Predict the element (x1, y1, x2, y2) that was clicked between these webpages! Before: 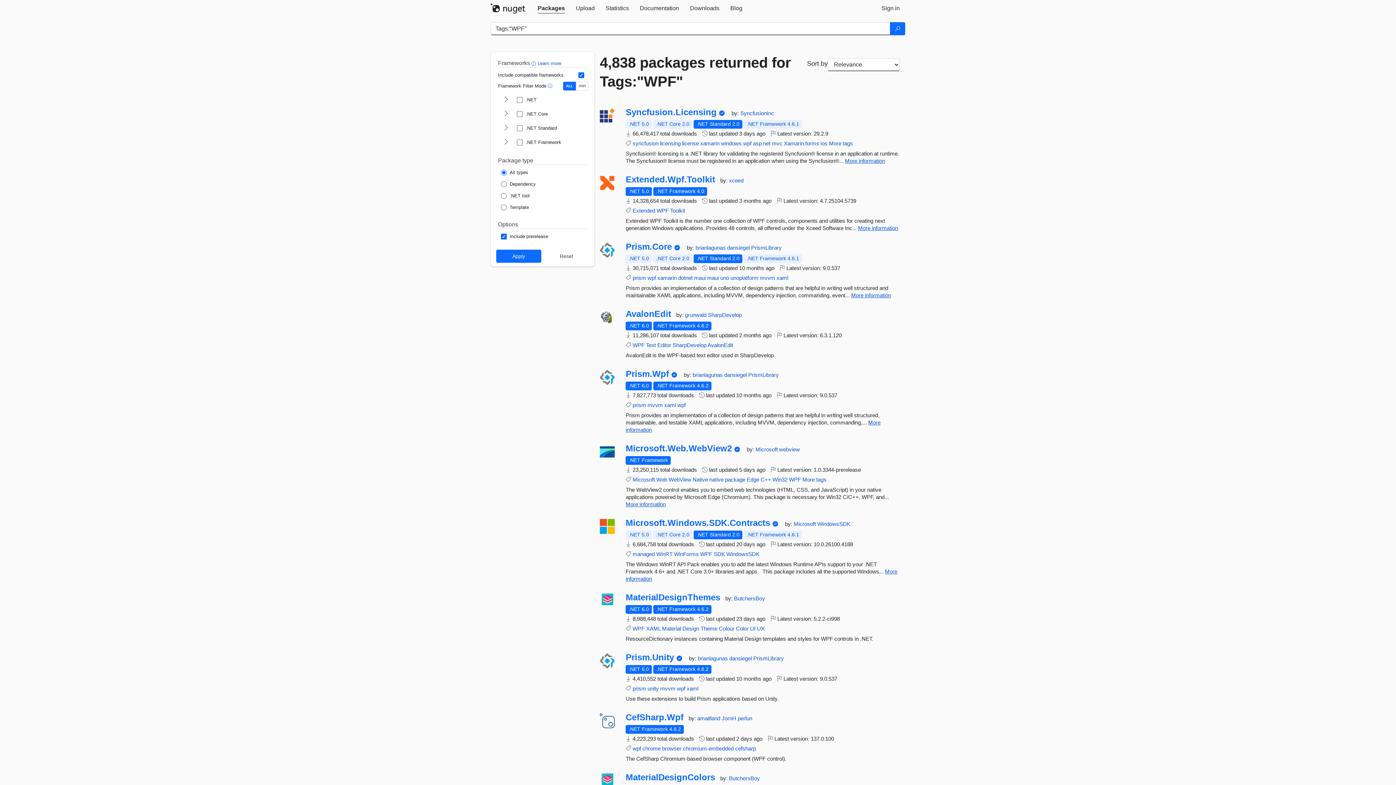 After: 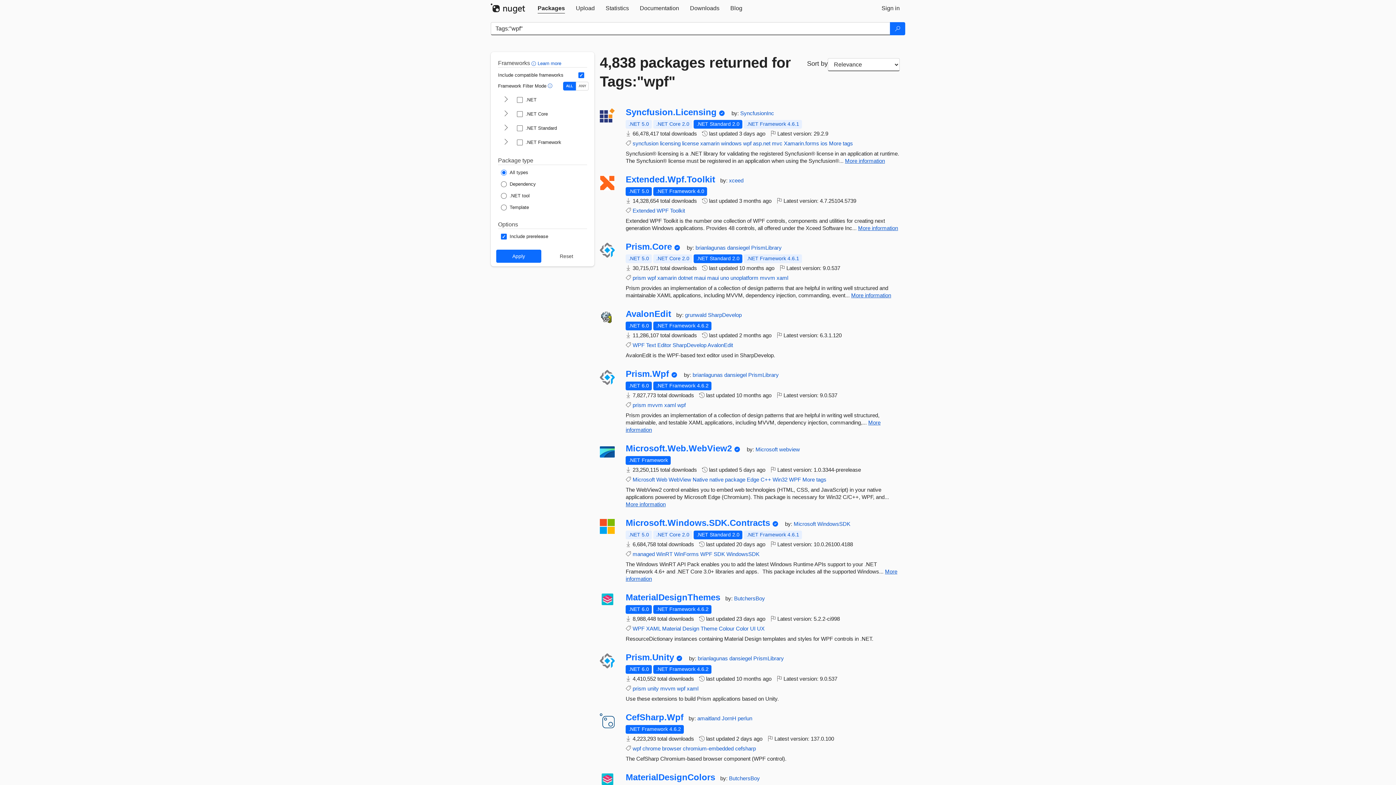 Action: bbox: (677, 402, 685, 408) label: wpf